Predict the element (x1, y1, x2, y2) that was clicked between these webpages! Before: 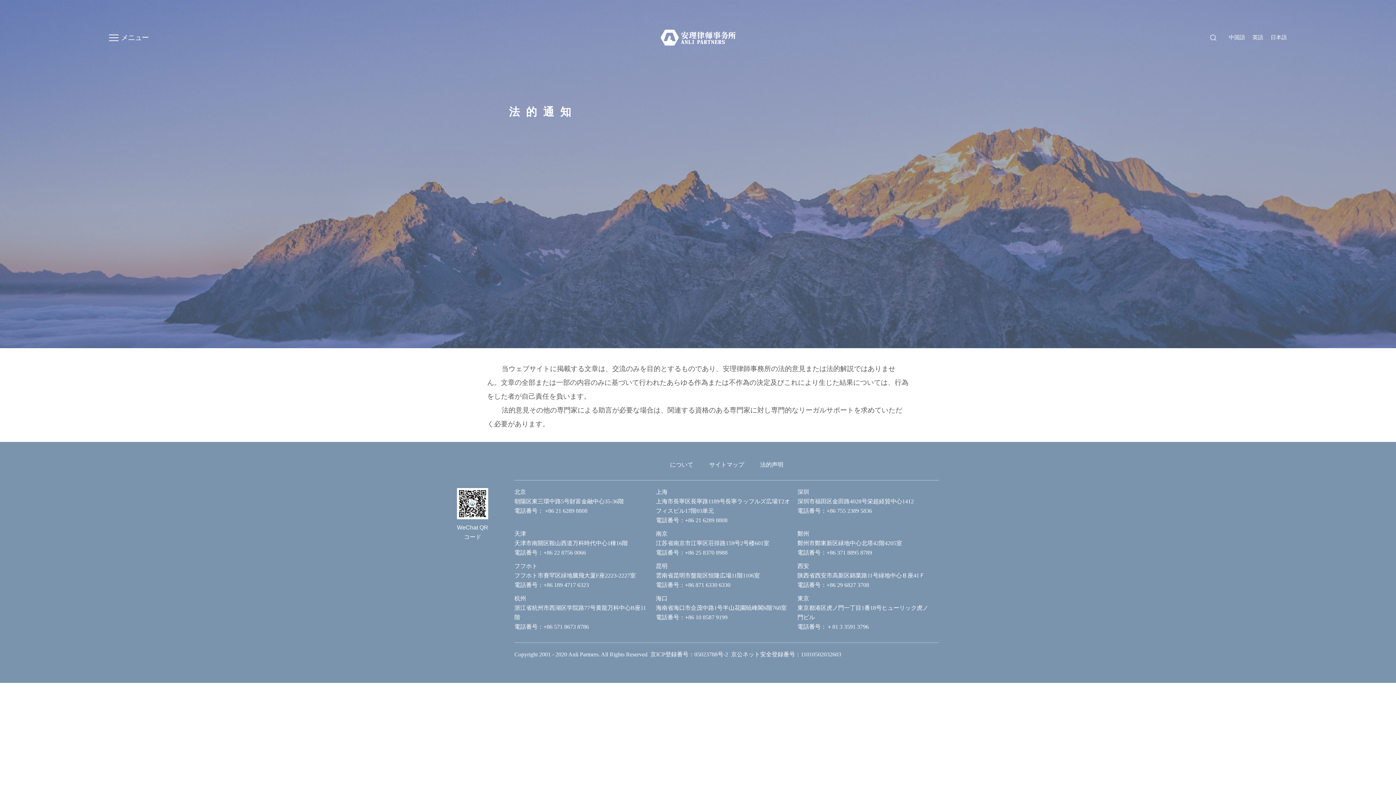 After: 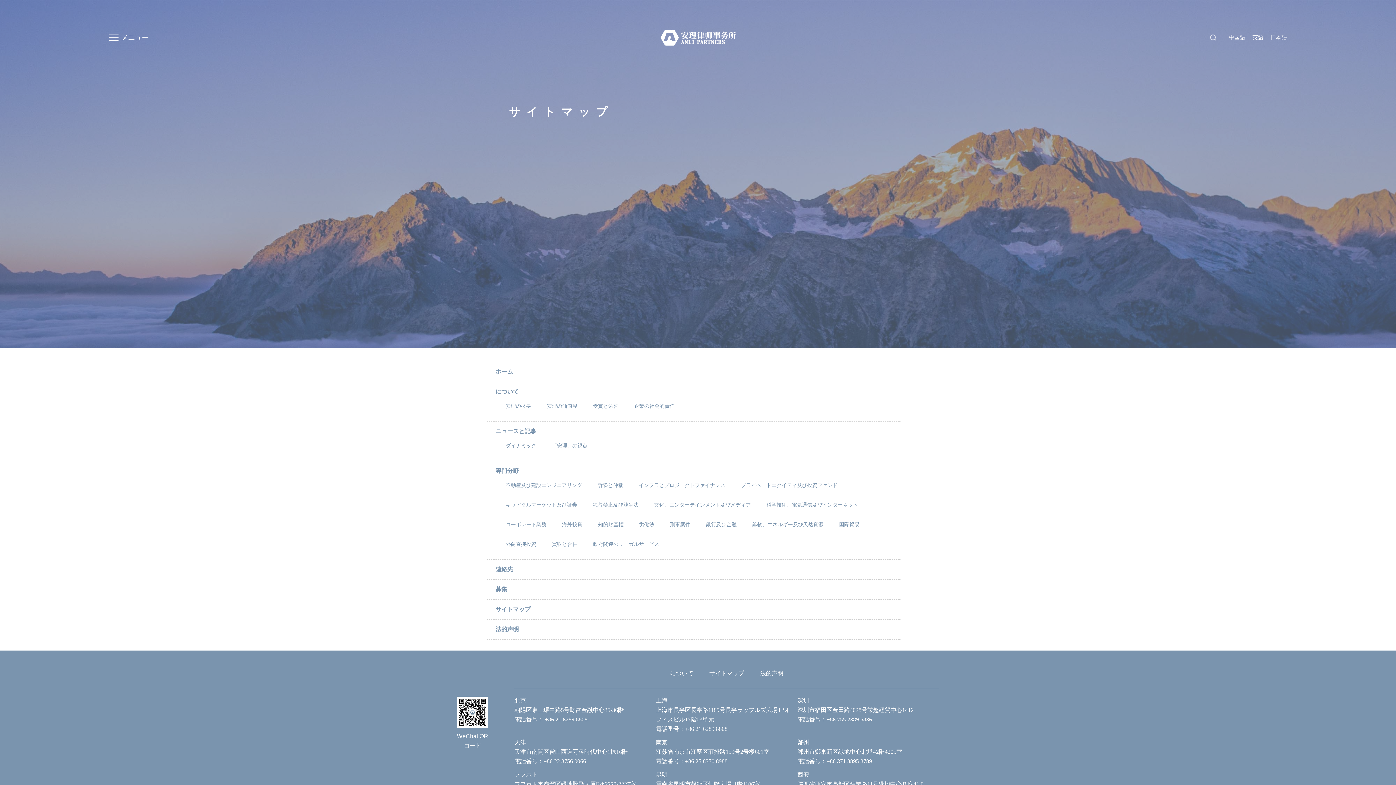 Action: label: サイトマップ bbox: (709, 461, 744, 468)